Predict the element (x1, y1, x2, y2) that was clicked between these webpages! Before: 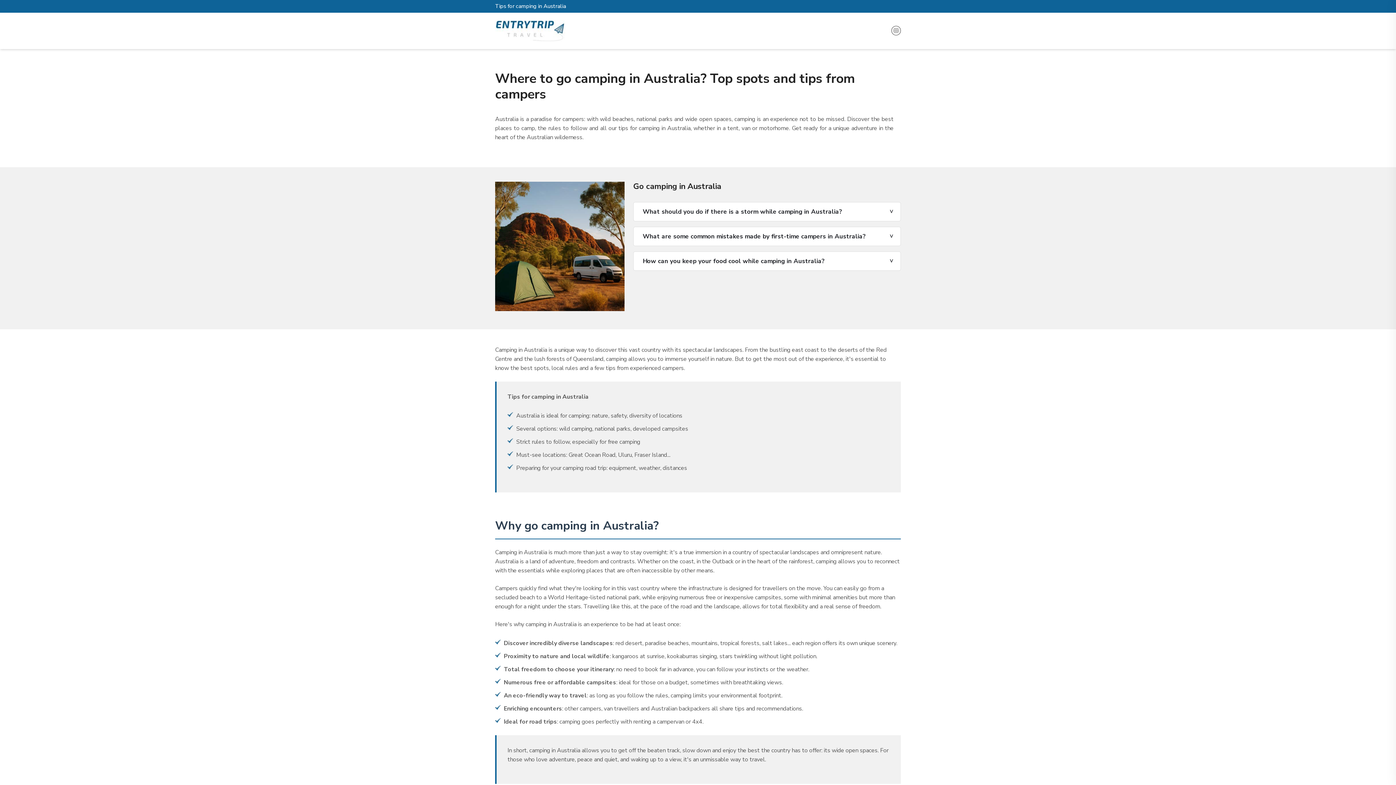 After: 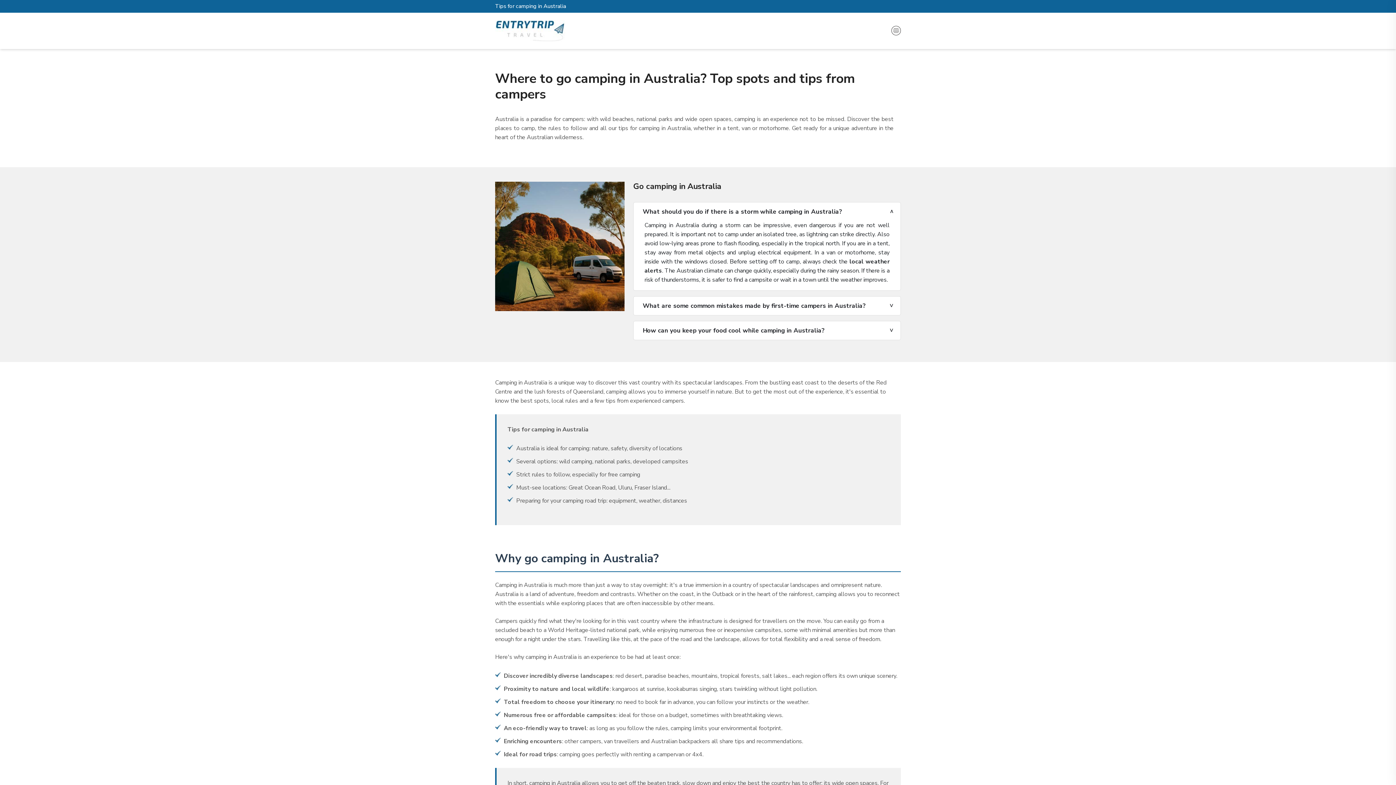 Action: label: What should you do if there is a storm while camping in Australia? bbox: (633, 202, 900, 221)